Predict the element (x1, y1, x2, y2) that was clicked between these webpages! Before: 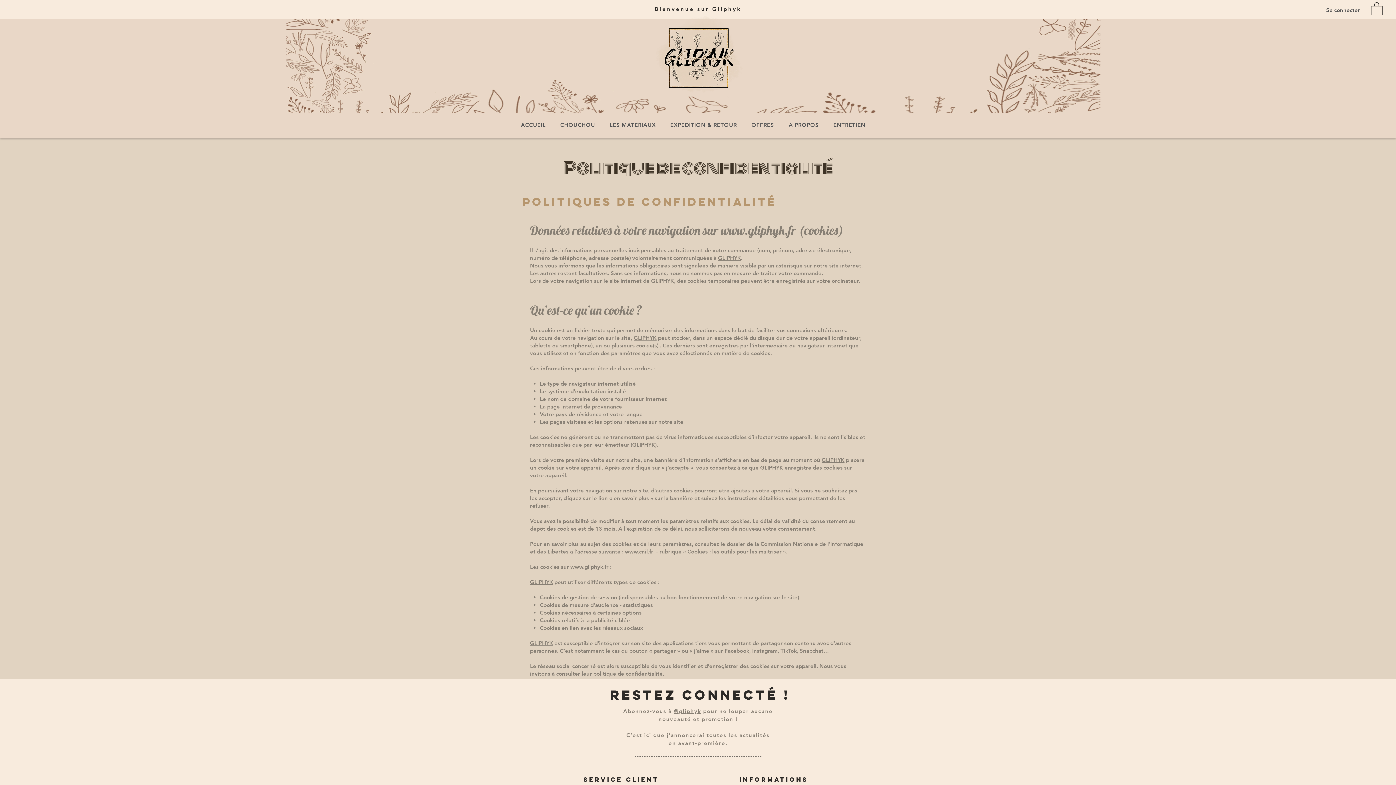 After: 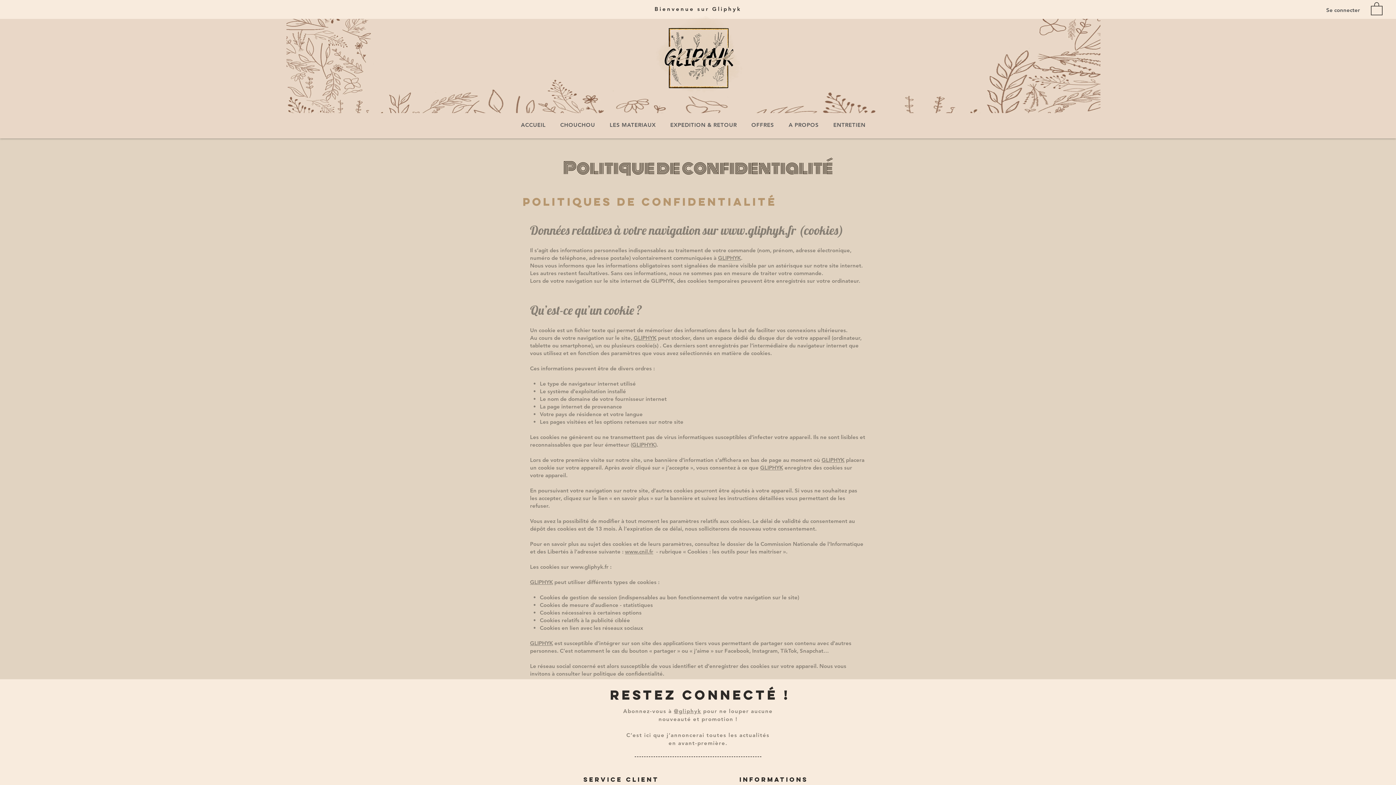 Action: bbox: (674, 708, 701, 714) label: @gliphyk